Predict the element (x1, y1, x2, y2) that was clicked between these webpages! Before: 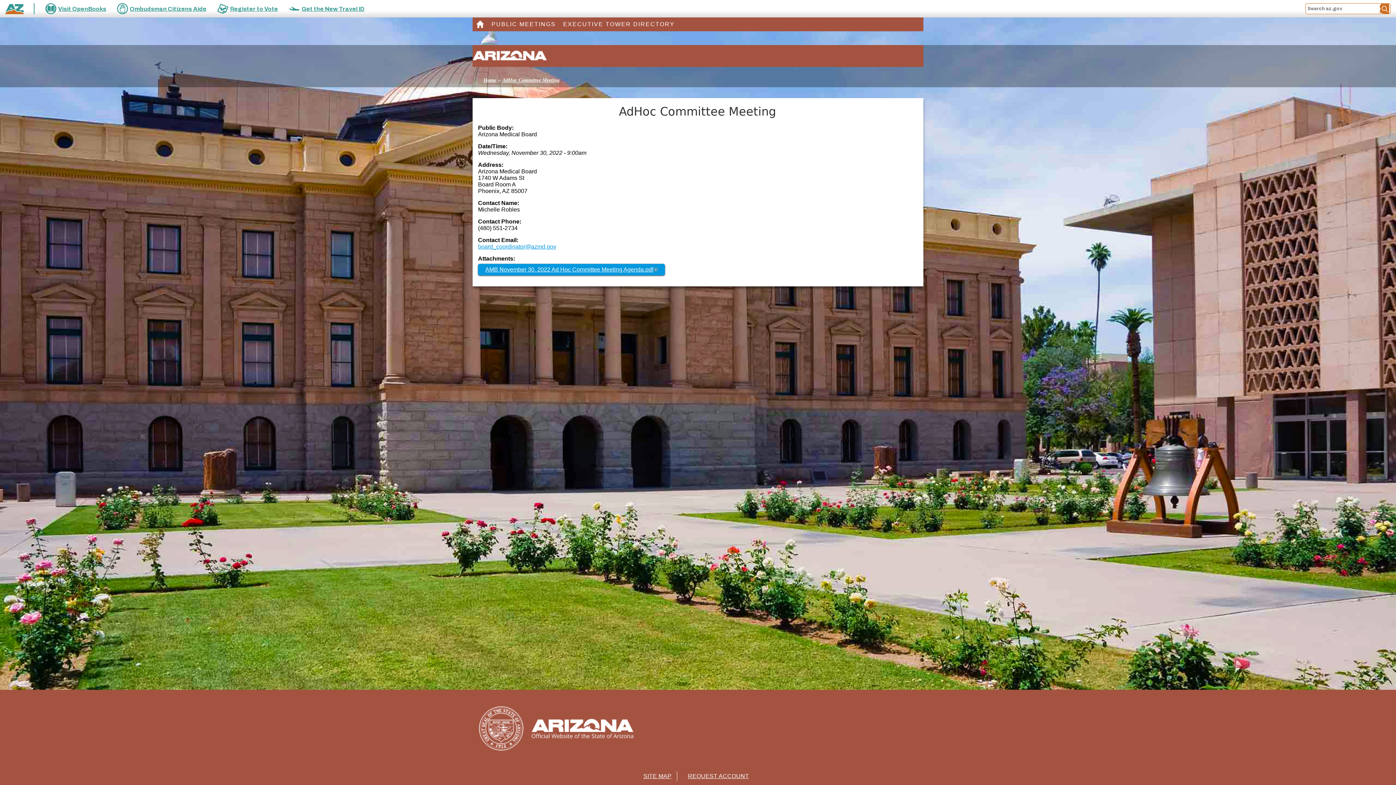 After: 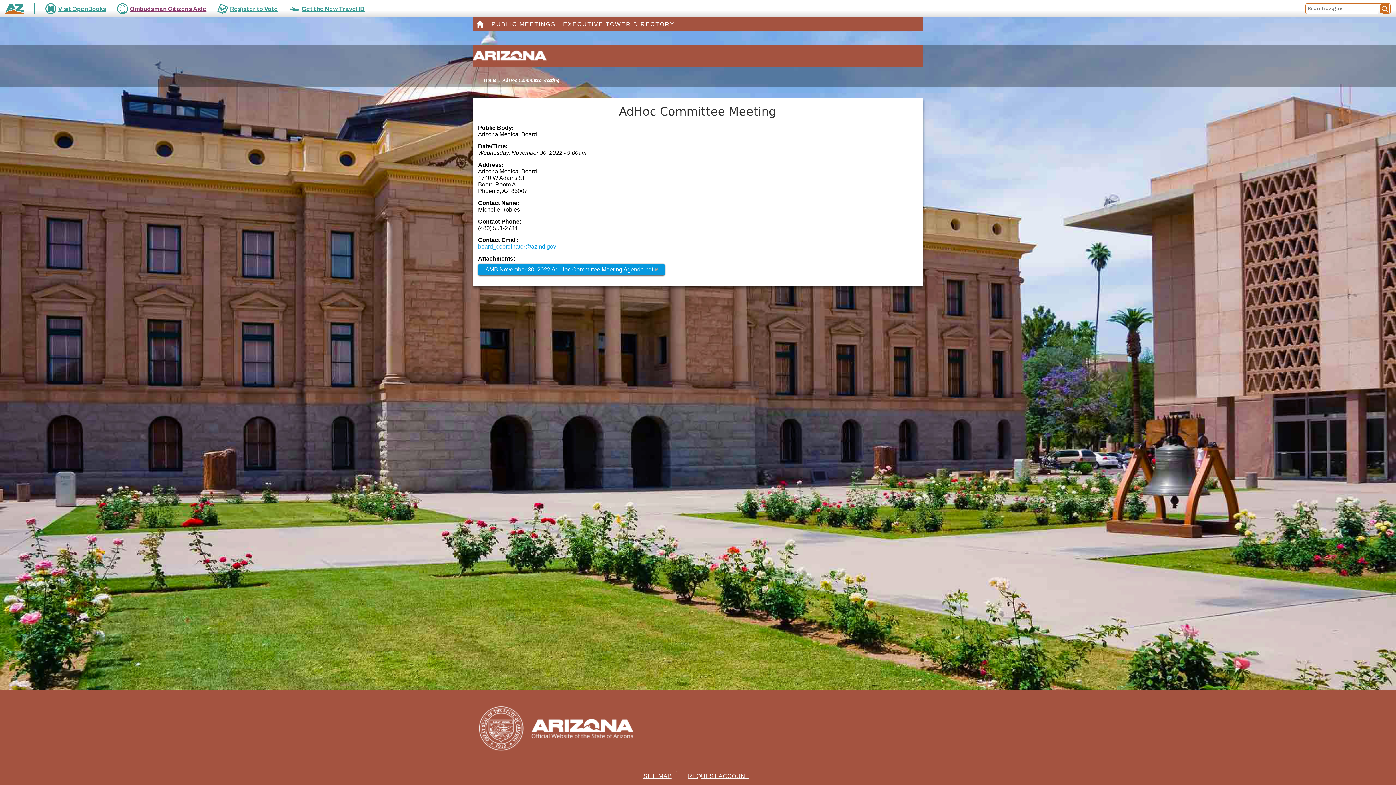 Action: label: Ombudsman Citizens Aide bbox: (117, 3, 206, 14)